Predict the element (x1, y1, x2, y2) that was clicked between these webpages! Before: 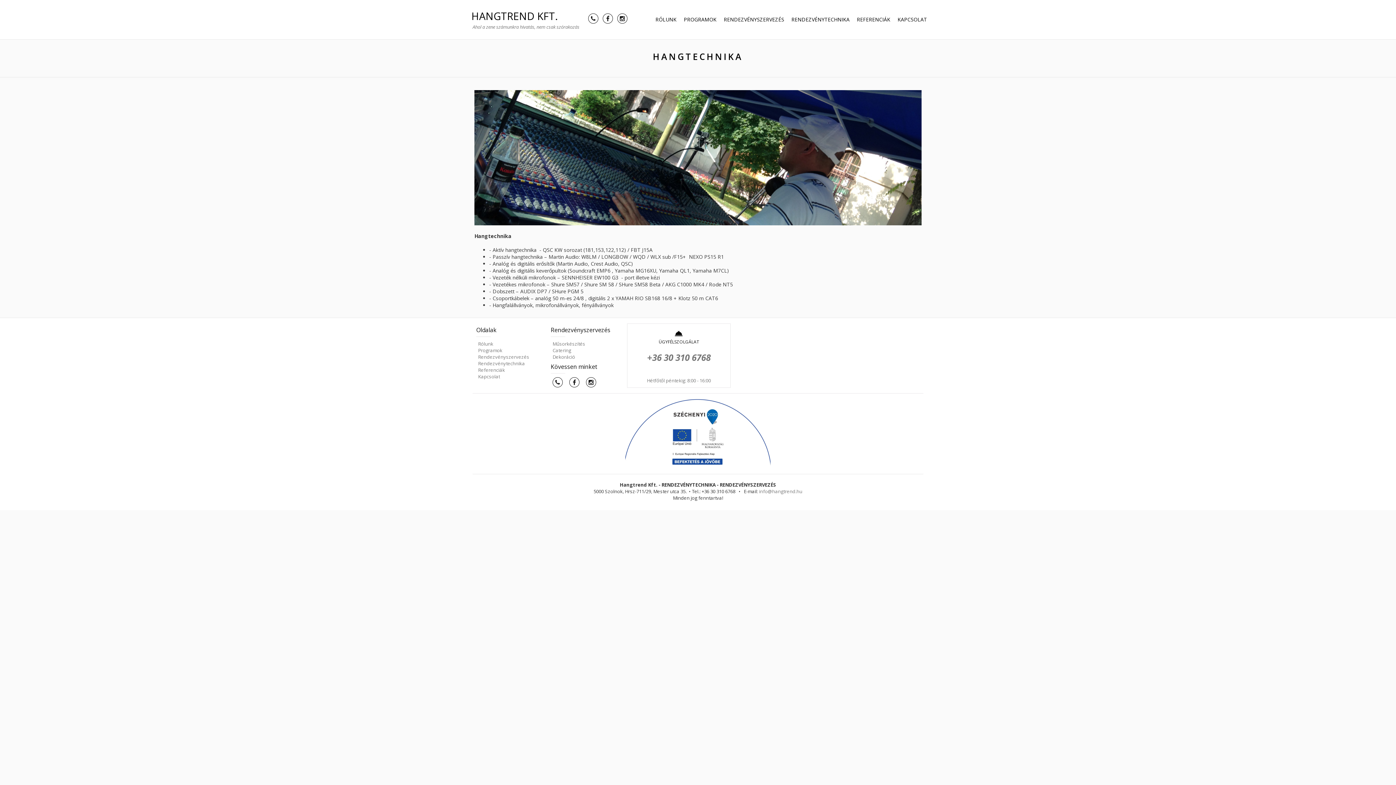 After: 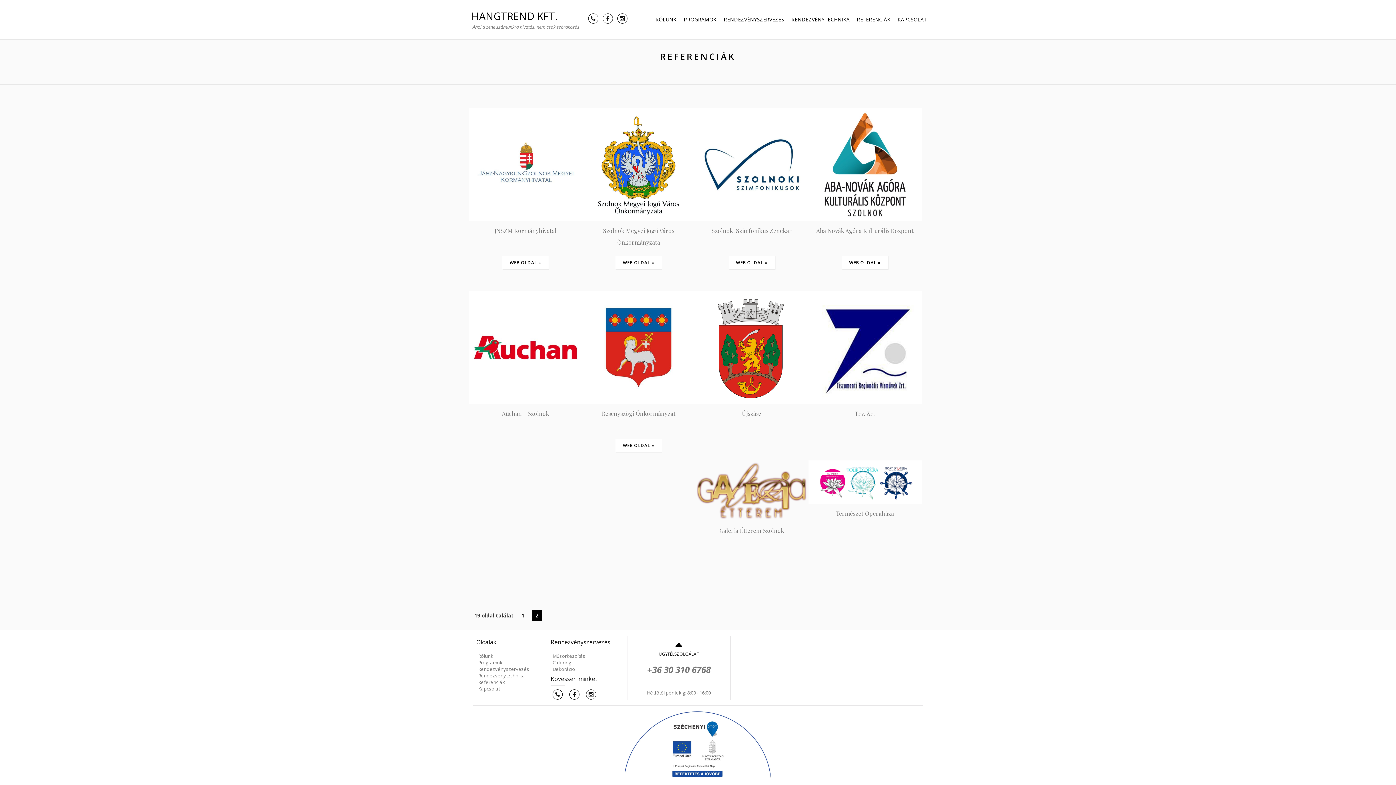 Action: bbox: (478, 366, 505, 373) label: Referenciák